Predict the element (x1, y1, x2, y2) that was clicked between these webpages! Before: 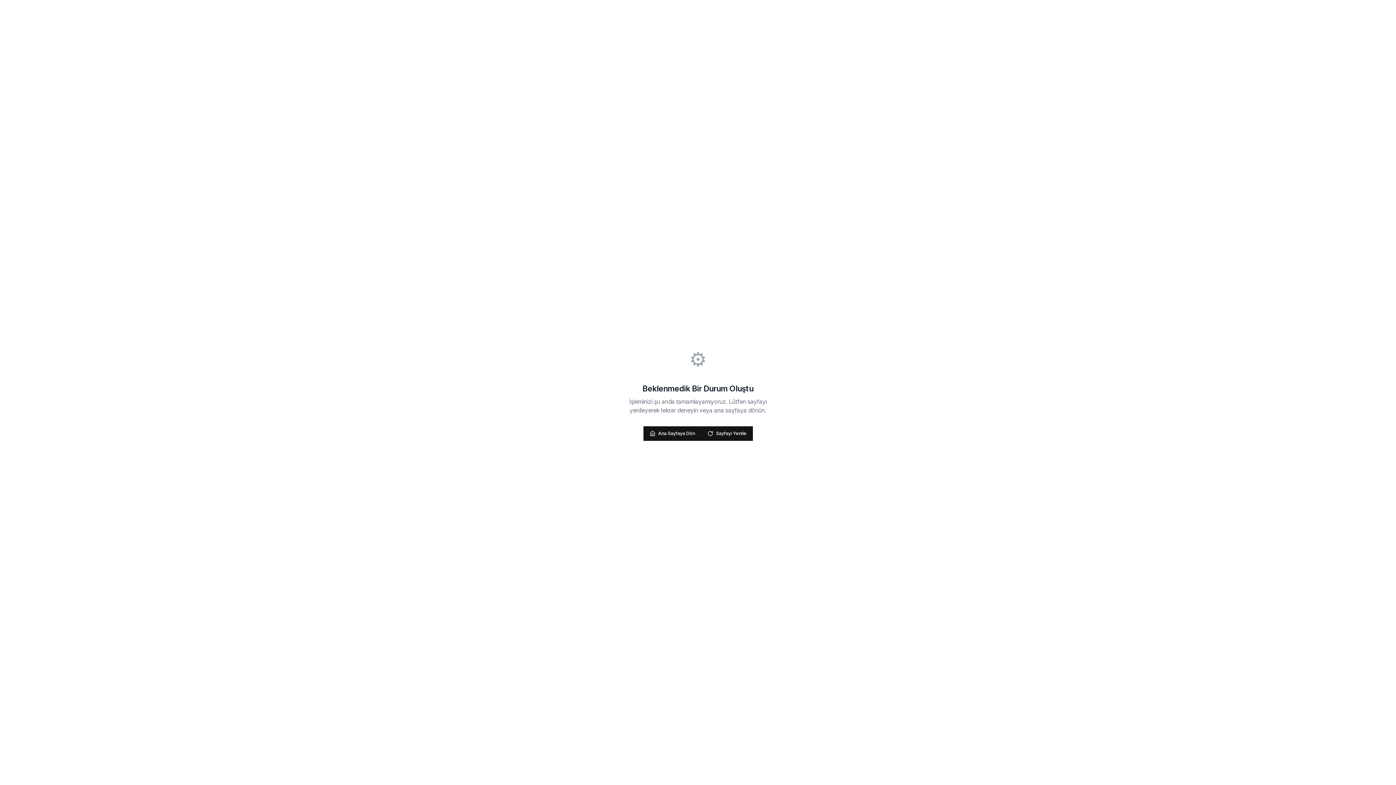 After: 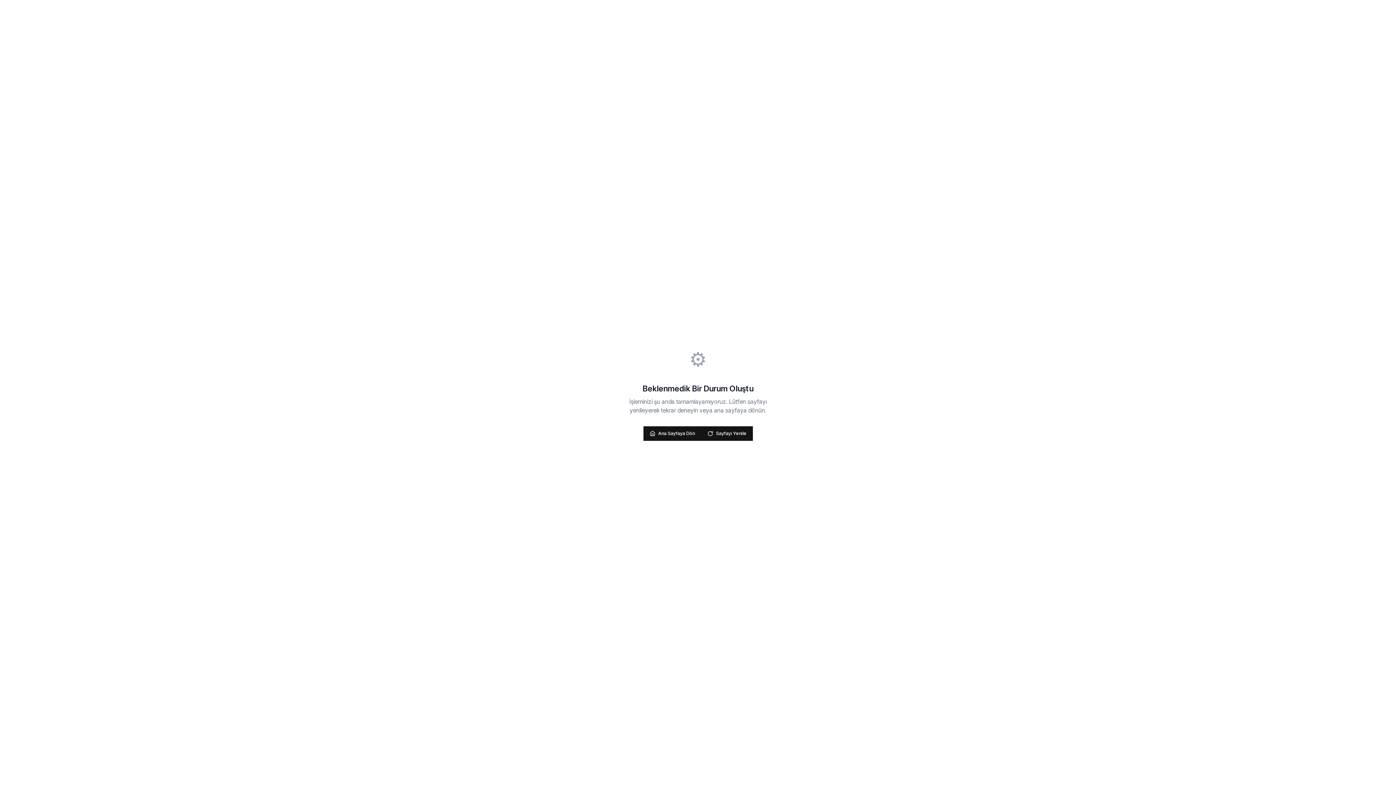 Action: bbox: (701, 426, 752, 440) label: Sayfayı Yenile